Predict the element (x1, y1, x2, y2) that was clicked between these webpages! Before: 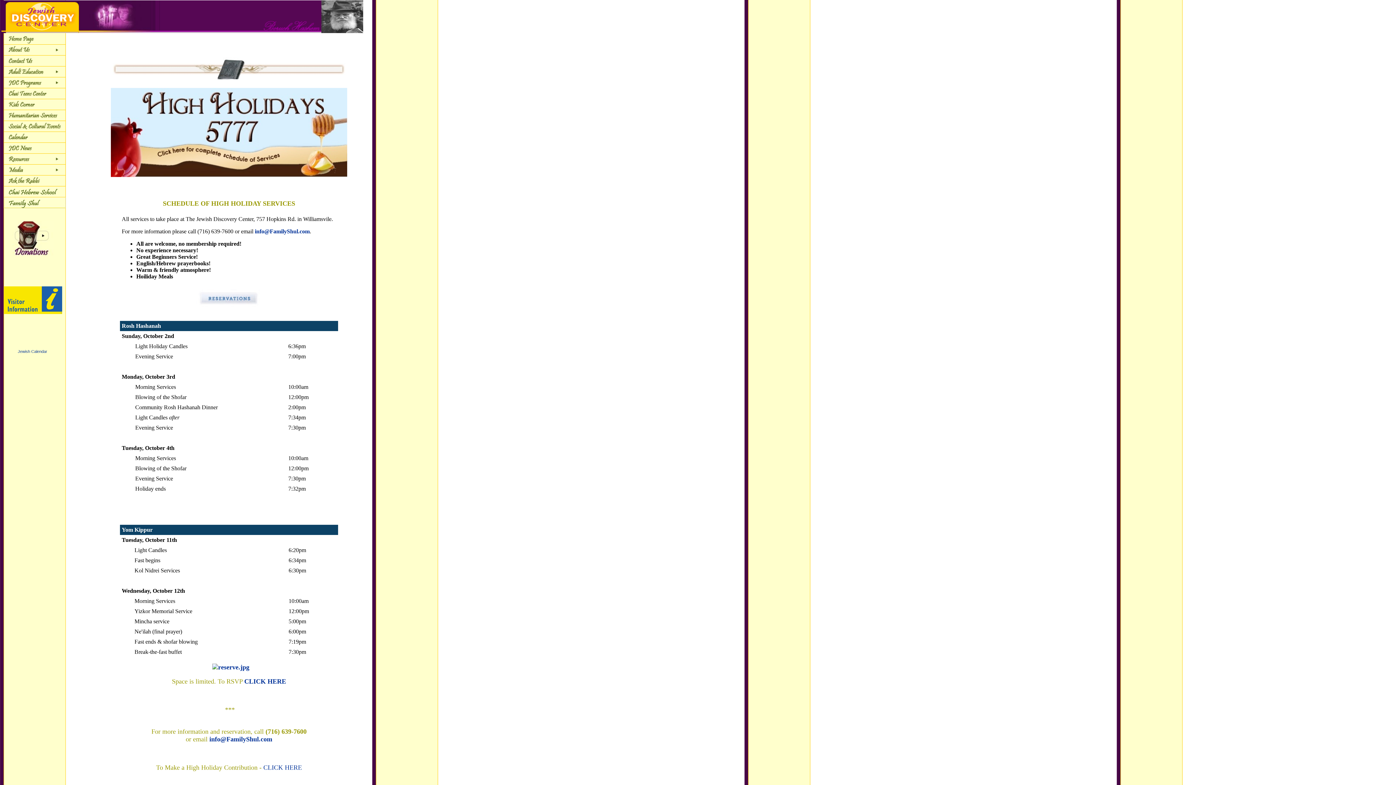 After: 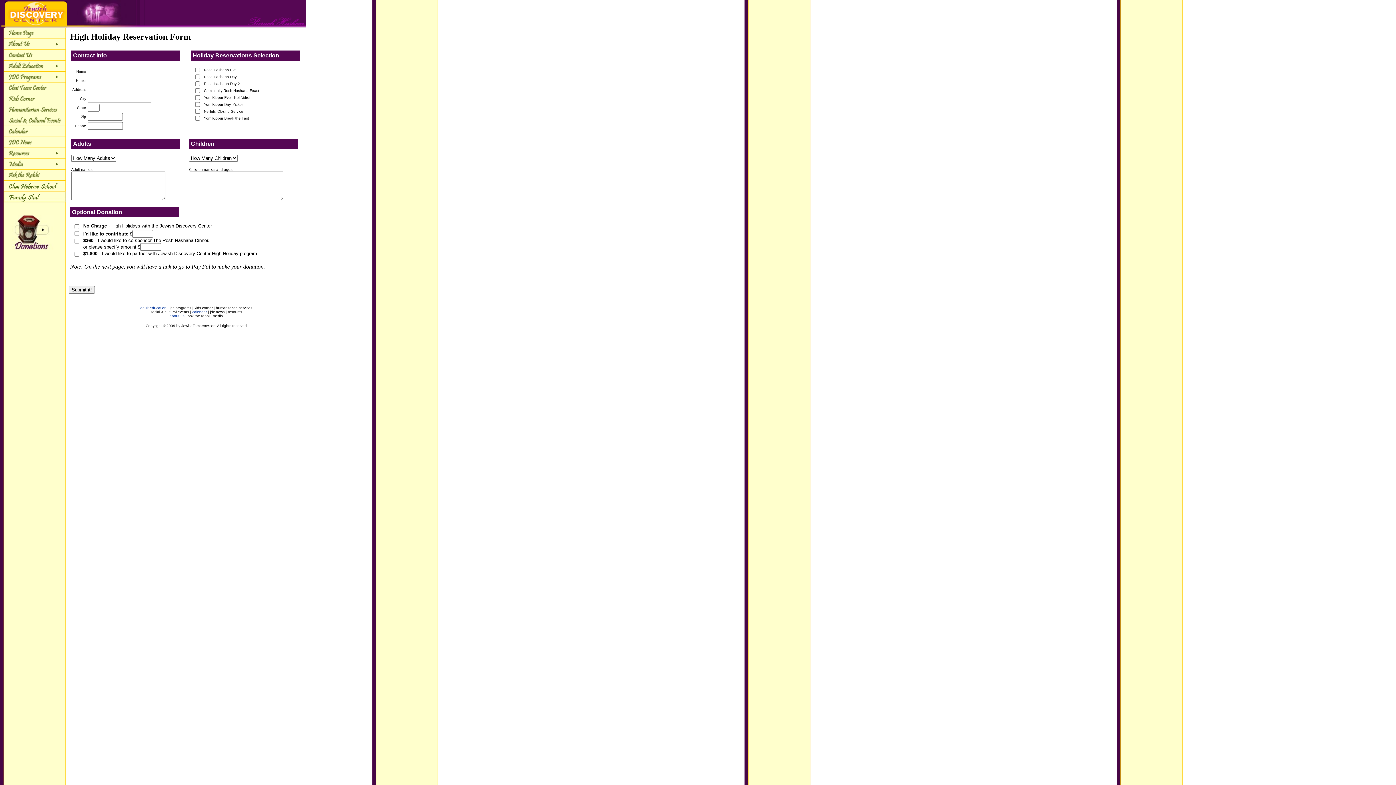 Action: label: CLICK HERE bbox: (244, 678, 286, 685)